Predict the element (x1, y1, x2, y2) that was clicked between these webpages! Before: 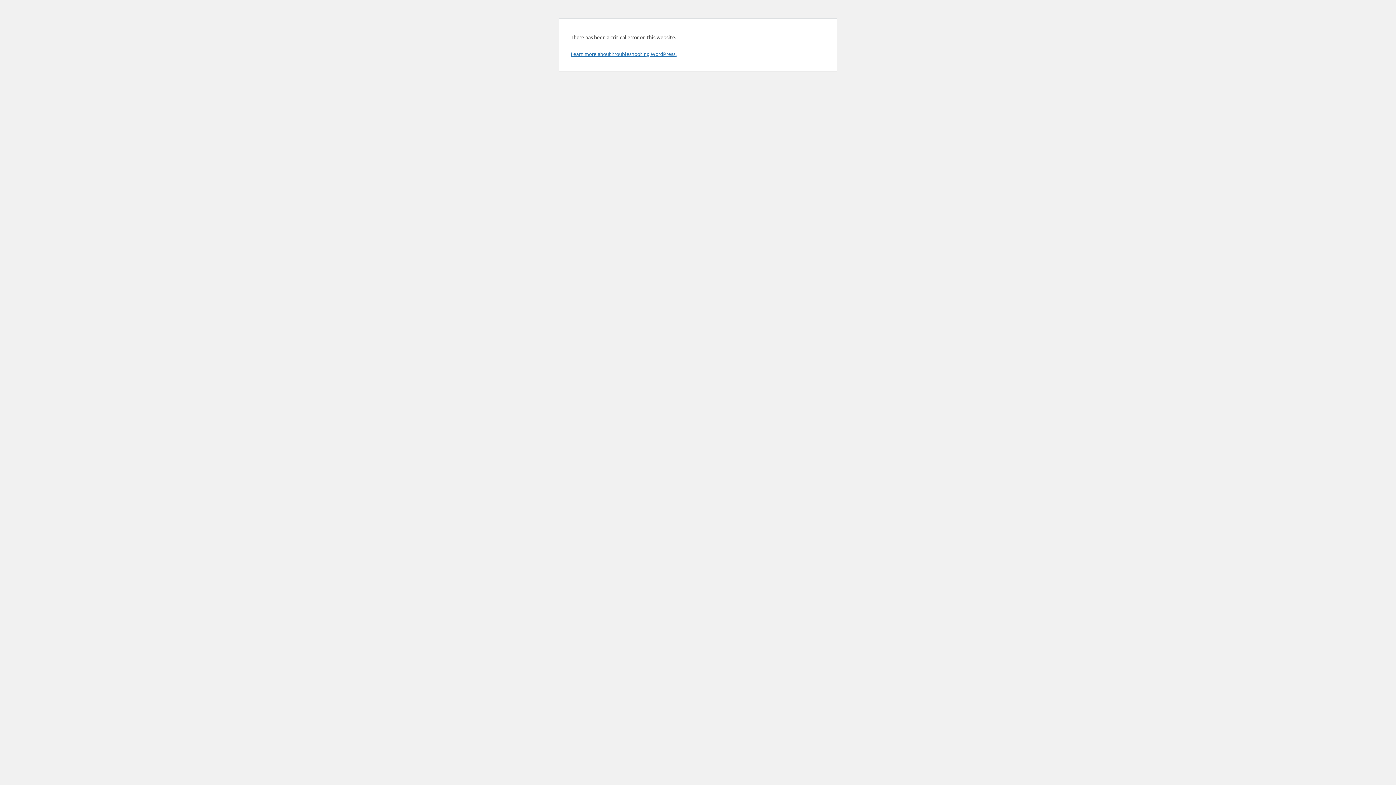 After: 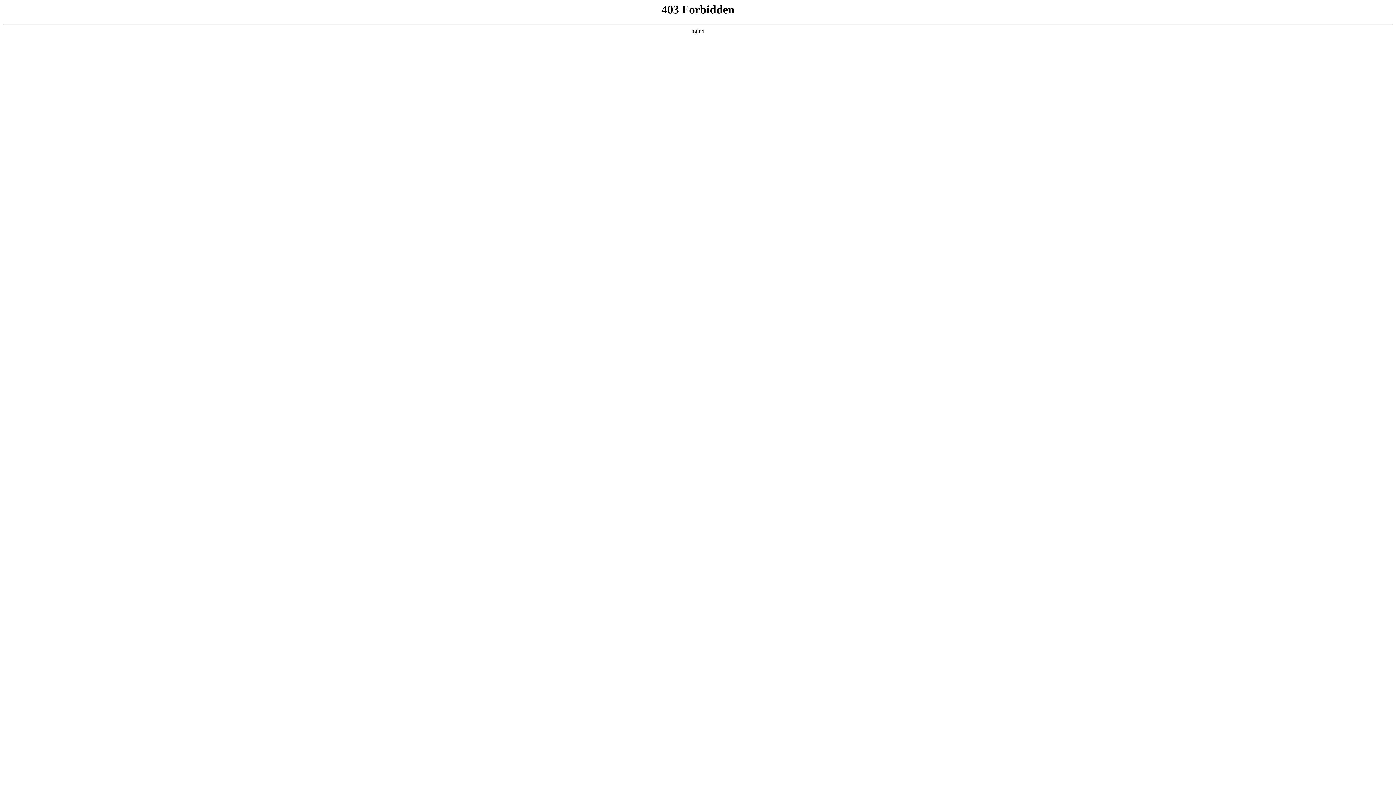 Action: bbox: (570, 50, 676, 57) label: Learn more about troubleshooting WordPress.